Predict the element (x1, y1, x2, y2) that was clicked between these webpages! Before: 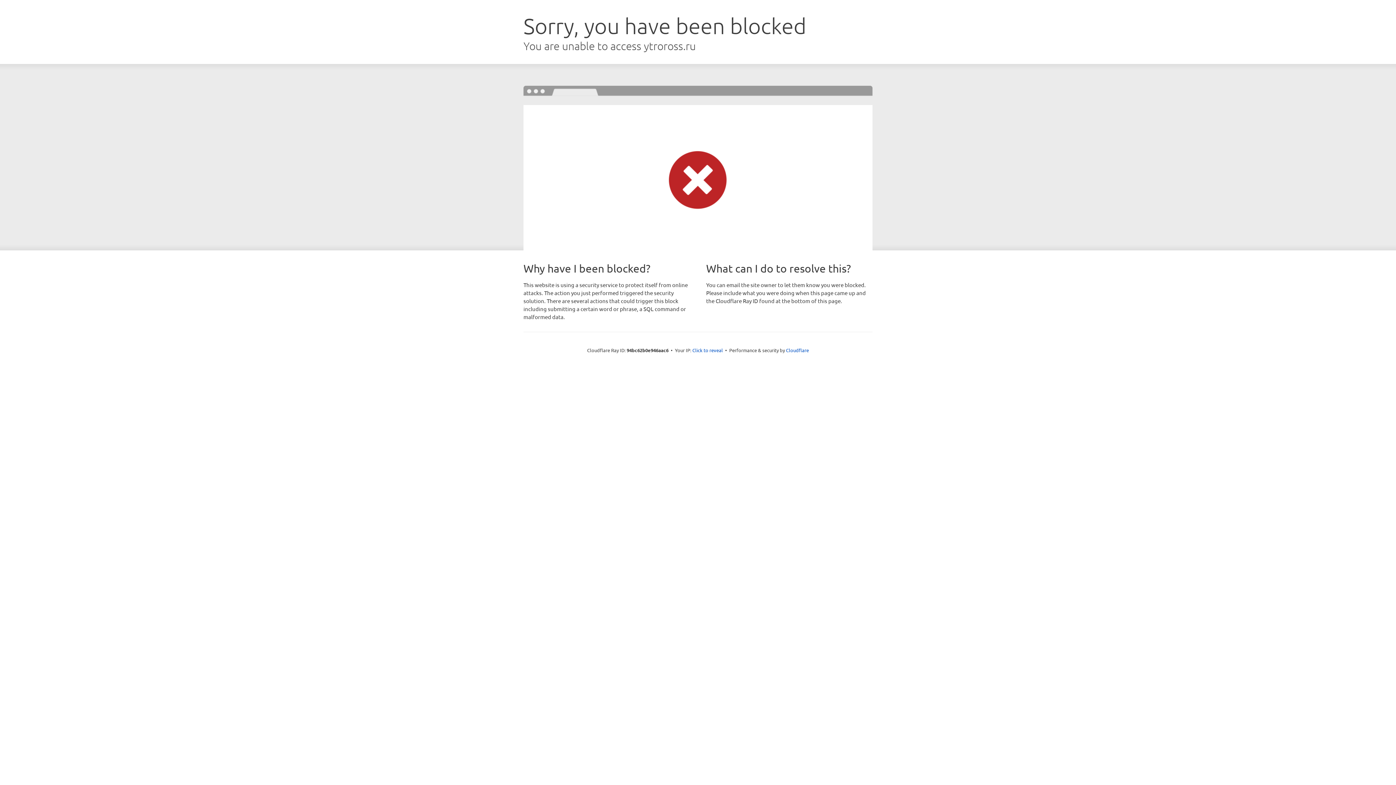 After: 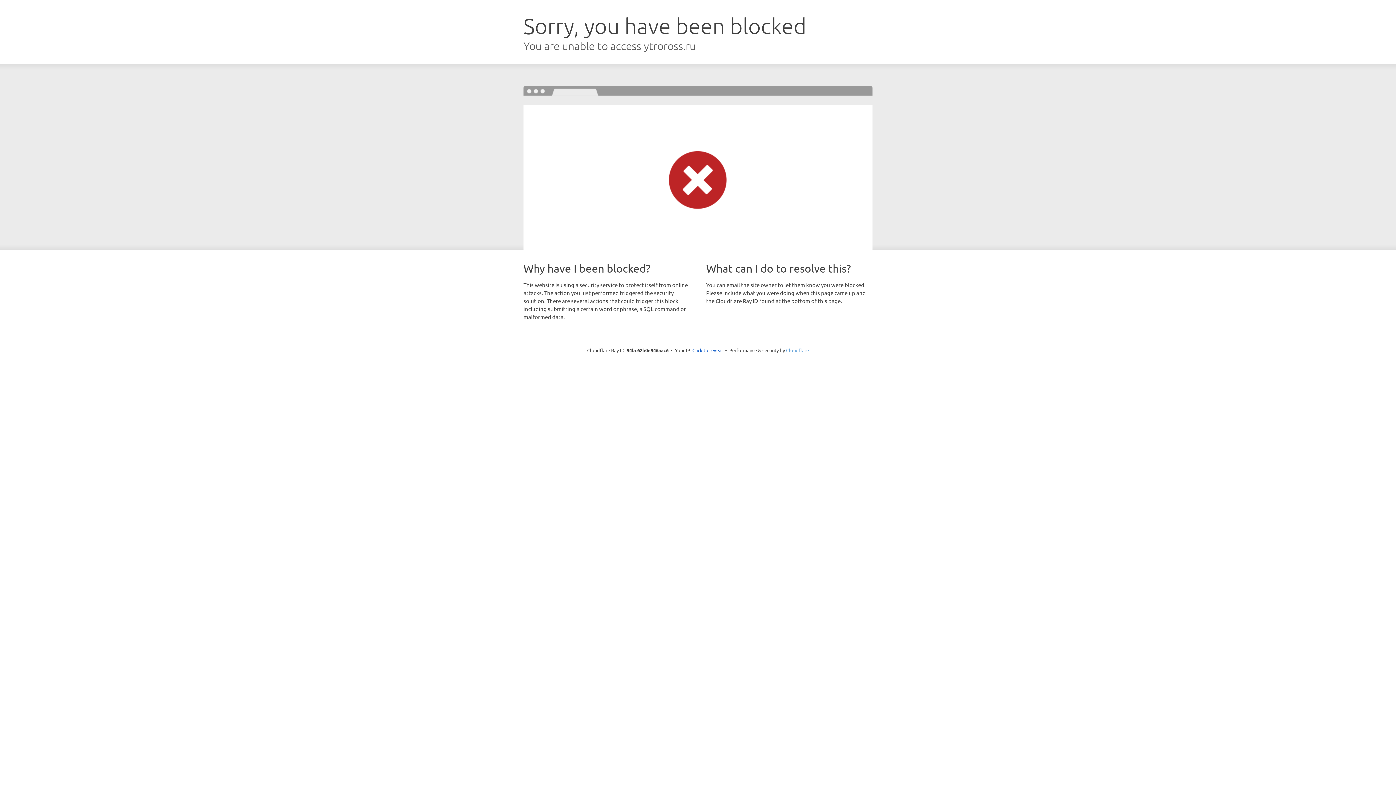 Action: bbox: (786, 347, 809, 353) label: Cloudflare